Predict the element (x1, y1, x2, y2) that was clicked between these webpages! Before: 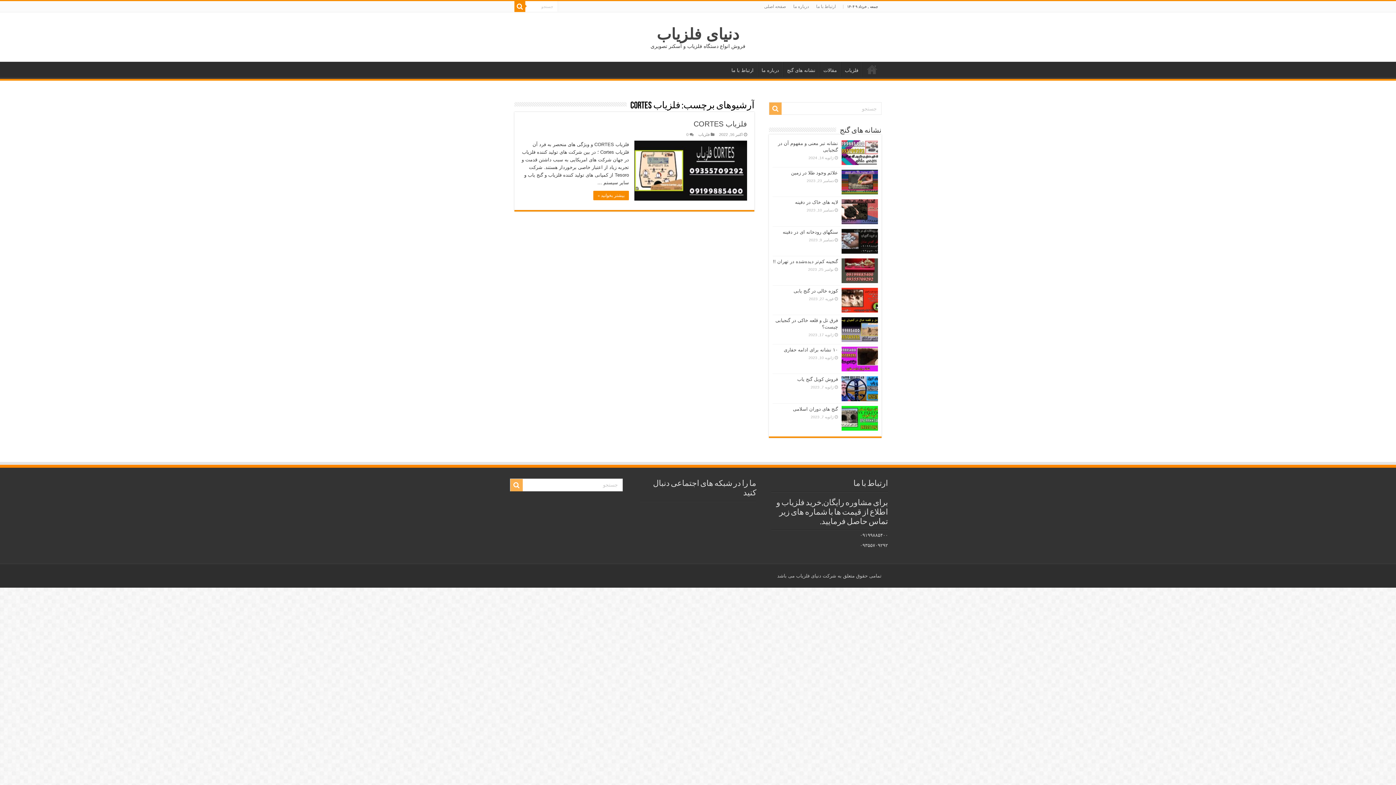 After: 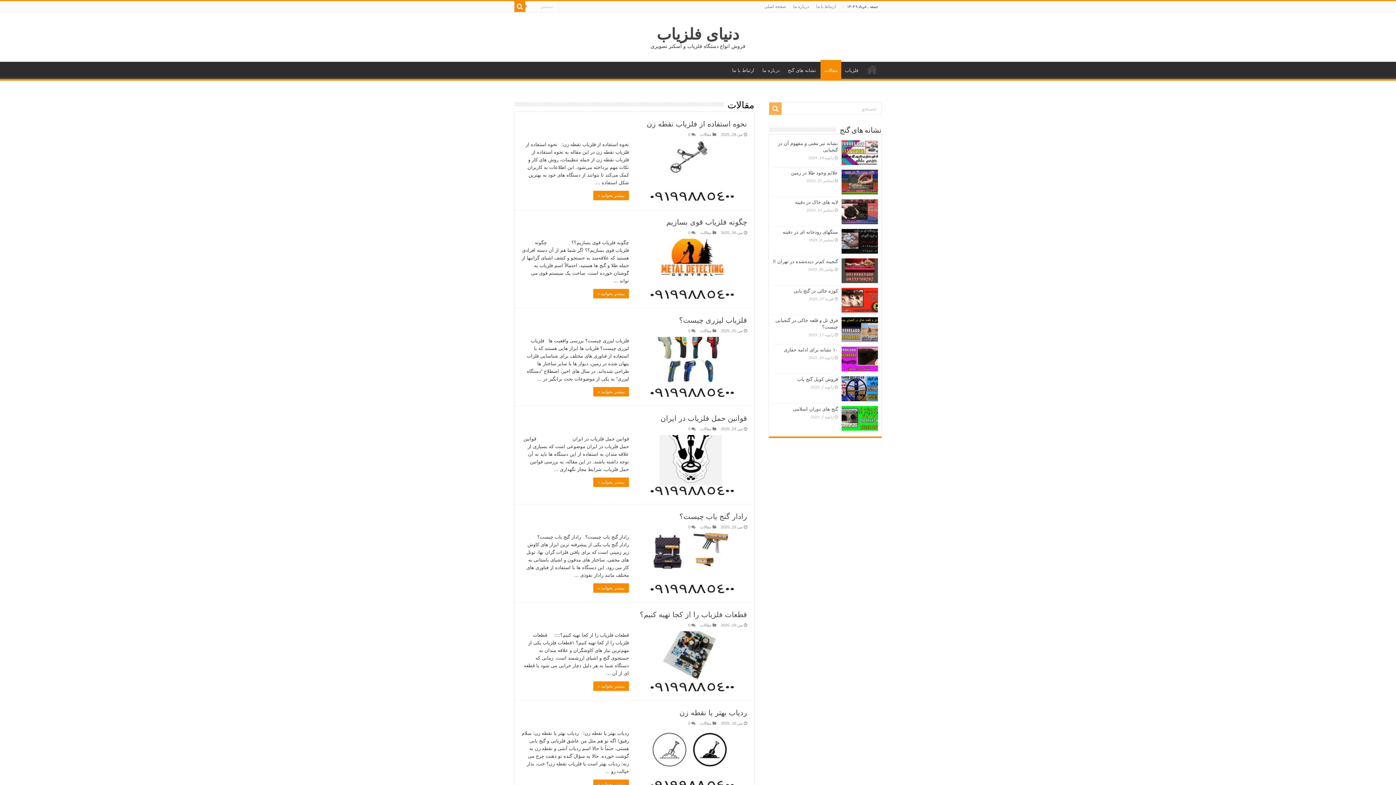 Action: label: مقالات bbox: (820, 61, 841, 77)